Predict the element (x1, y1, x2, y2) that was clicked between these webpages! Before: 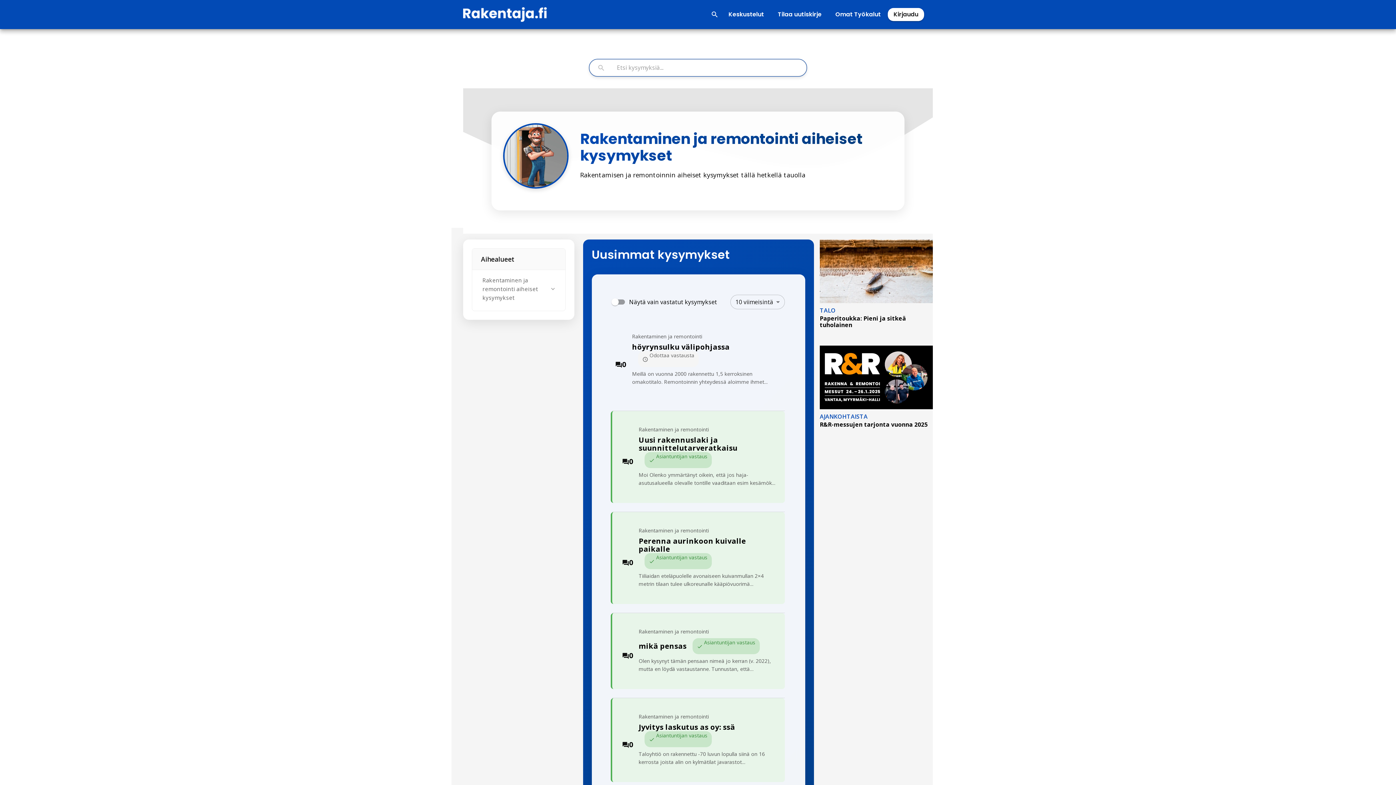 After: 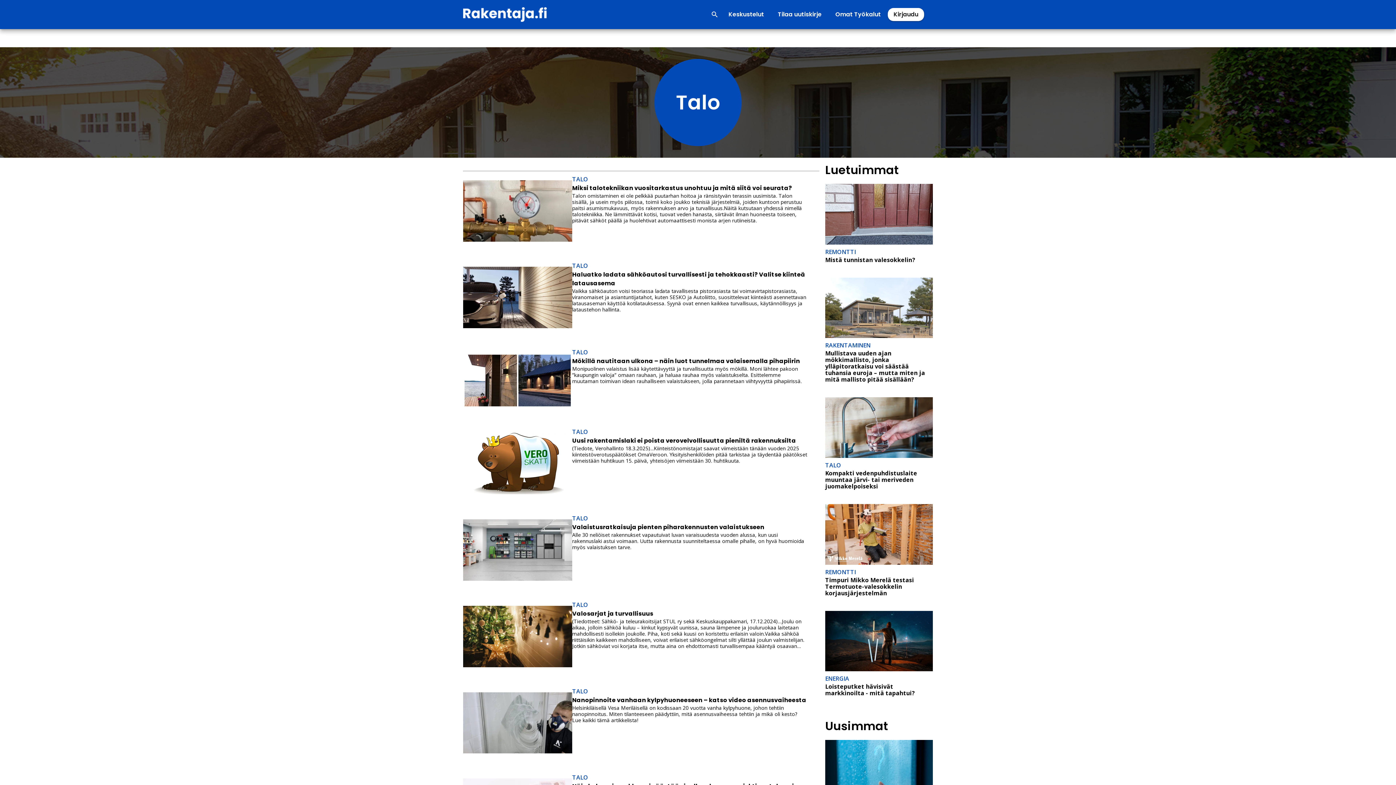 Action: label: TALO bbox: (820, 305, 835, 315)